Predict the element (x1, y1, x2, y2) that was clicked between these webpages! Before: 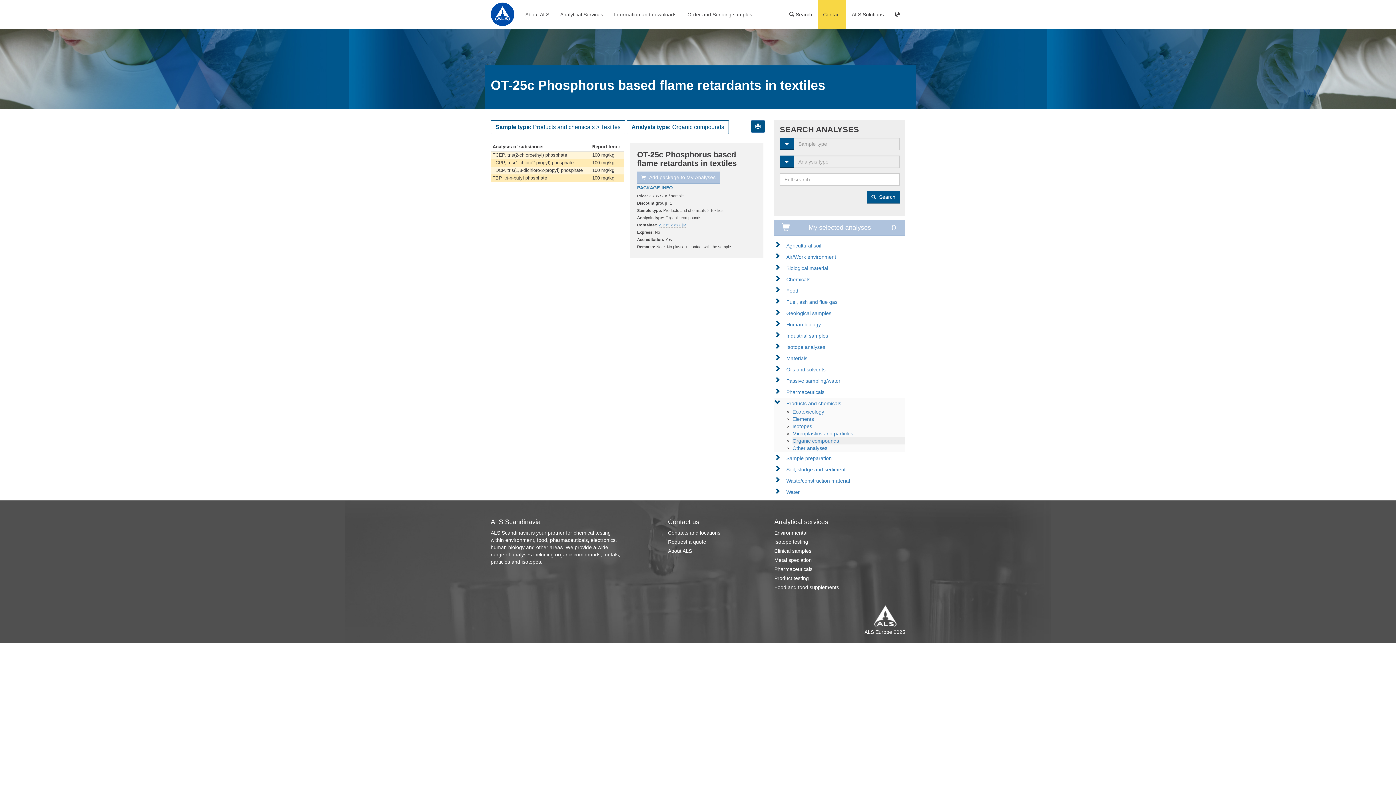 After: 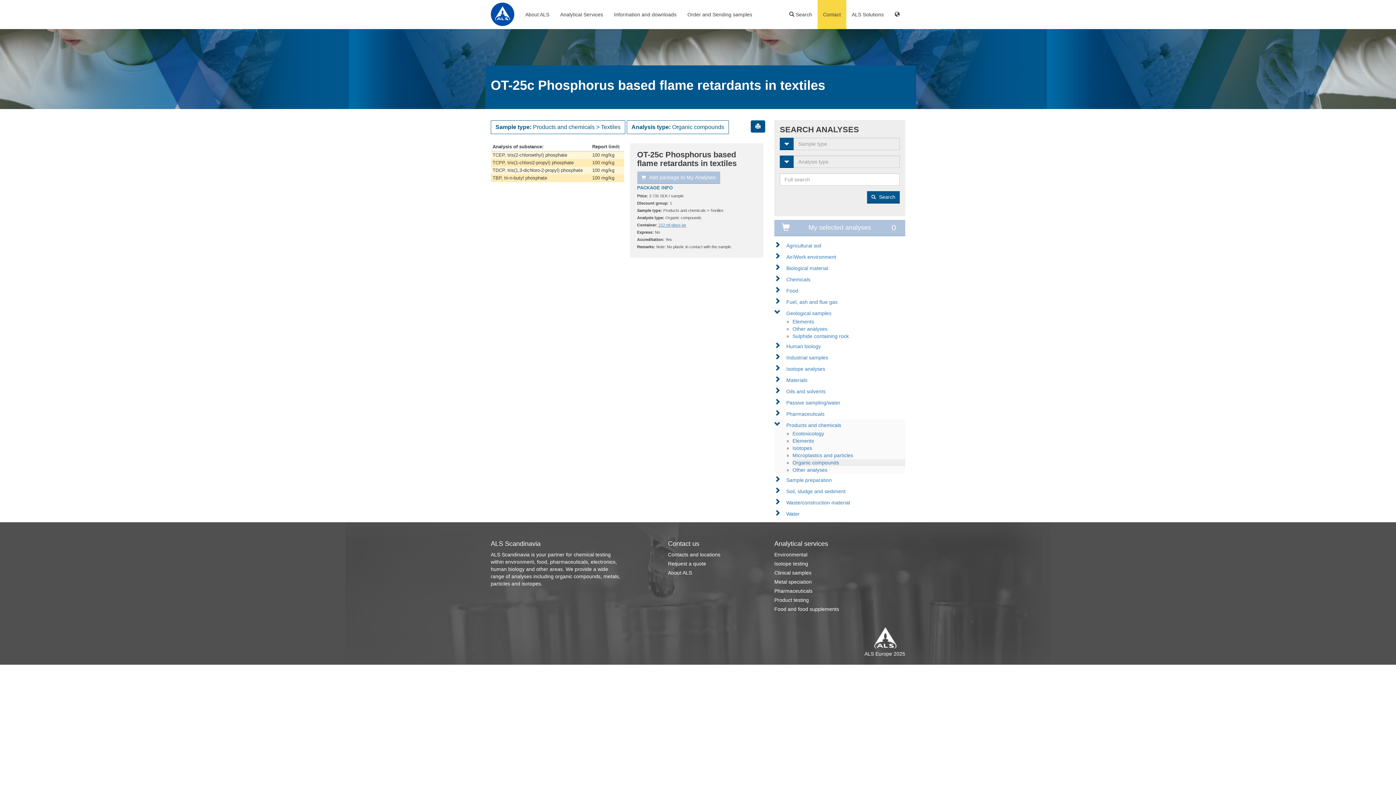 Action: bbox: (774, 307, 782, 318)